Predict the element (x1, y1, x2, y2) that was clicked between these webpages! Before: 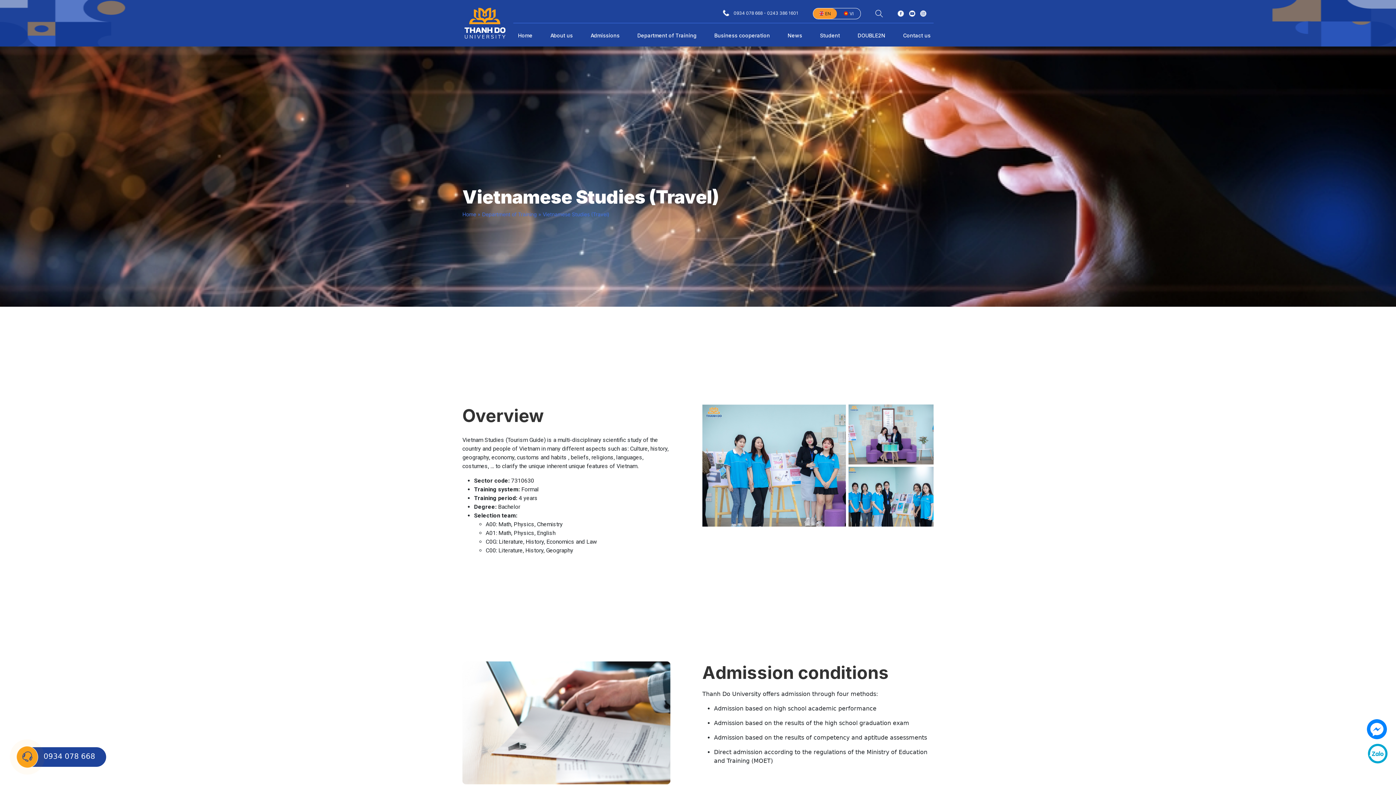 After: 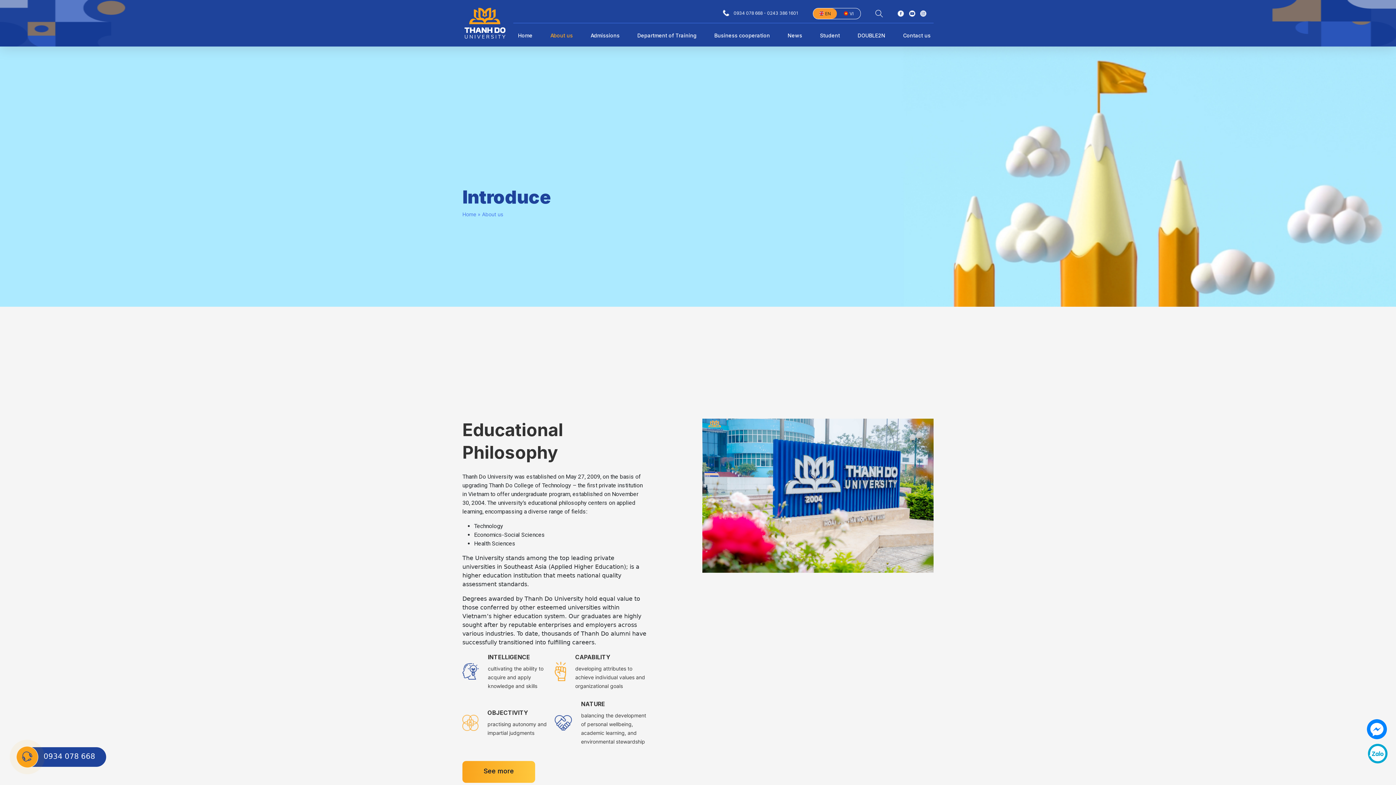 Action: label: About us bbox: (547, 28, 575, 41)